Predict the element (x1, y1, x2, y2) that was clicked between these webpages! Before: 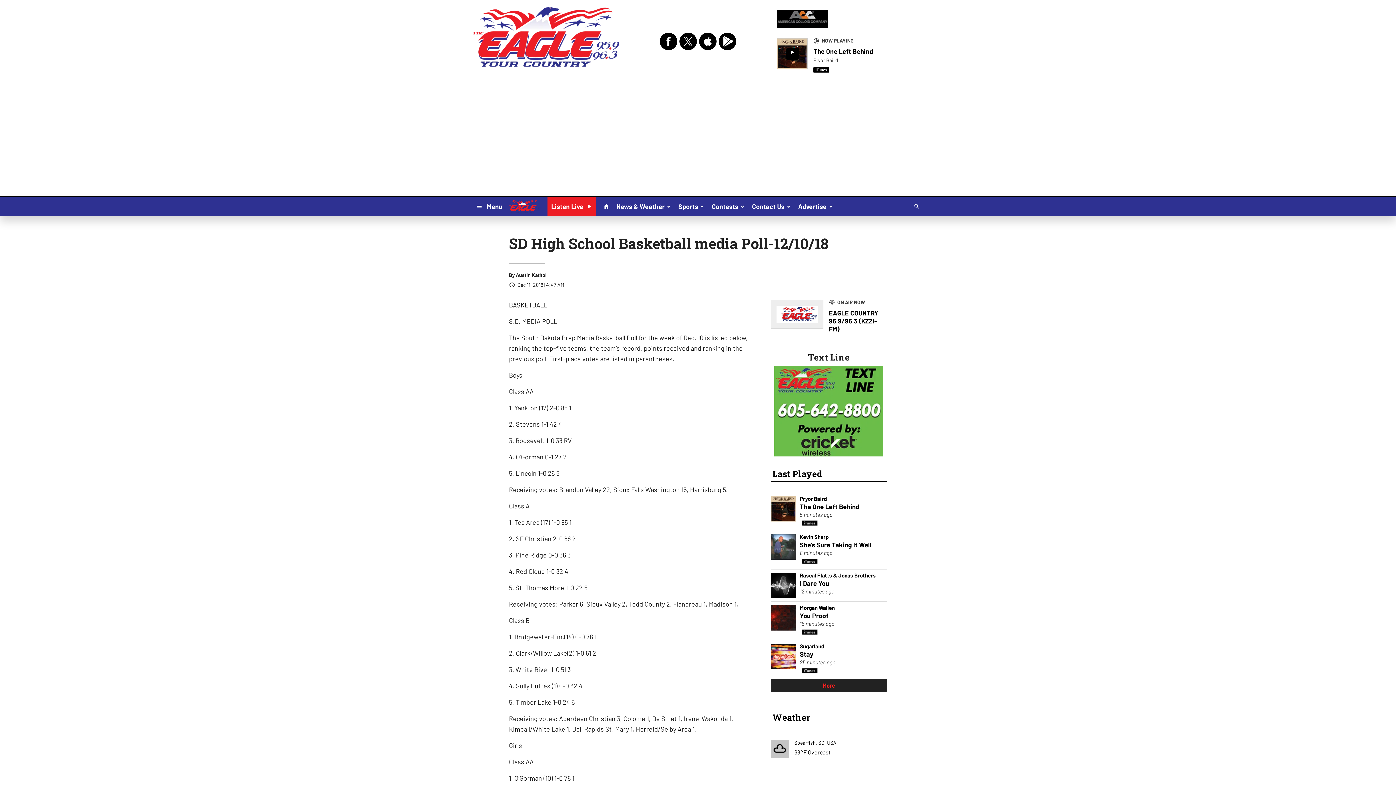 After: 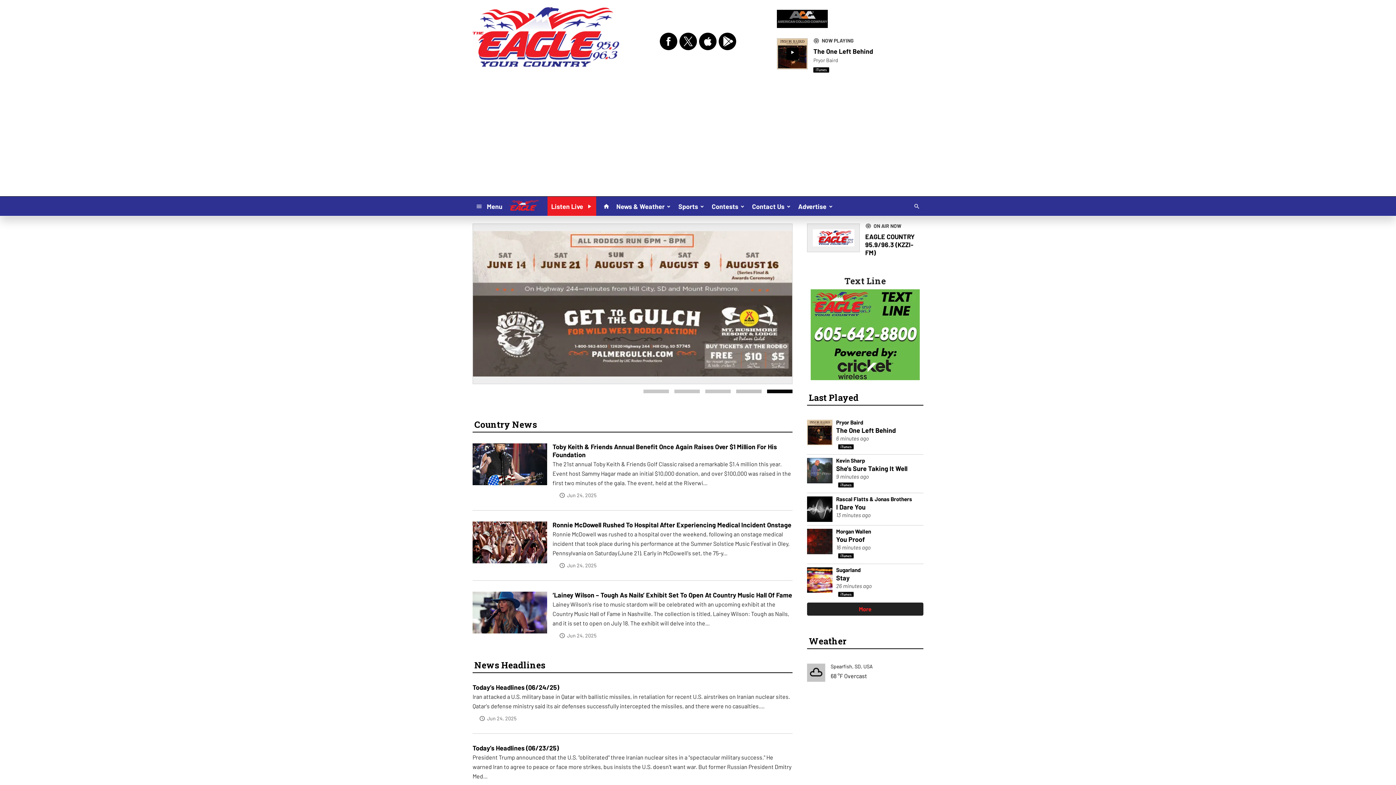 Action: bbox: (505, 196, 544, 216)